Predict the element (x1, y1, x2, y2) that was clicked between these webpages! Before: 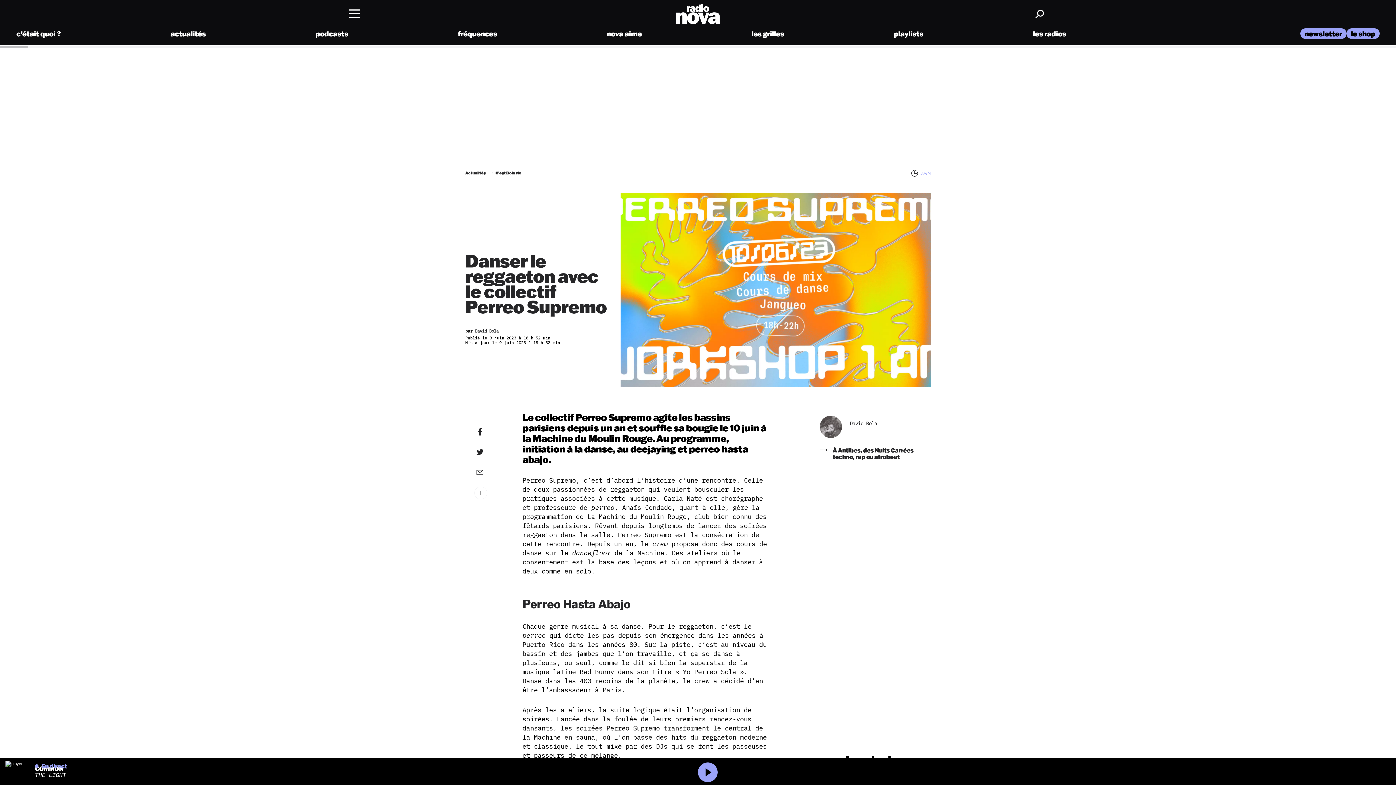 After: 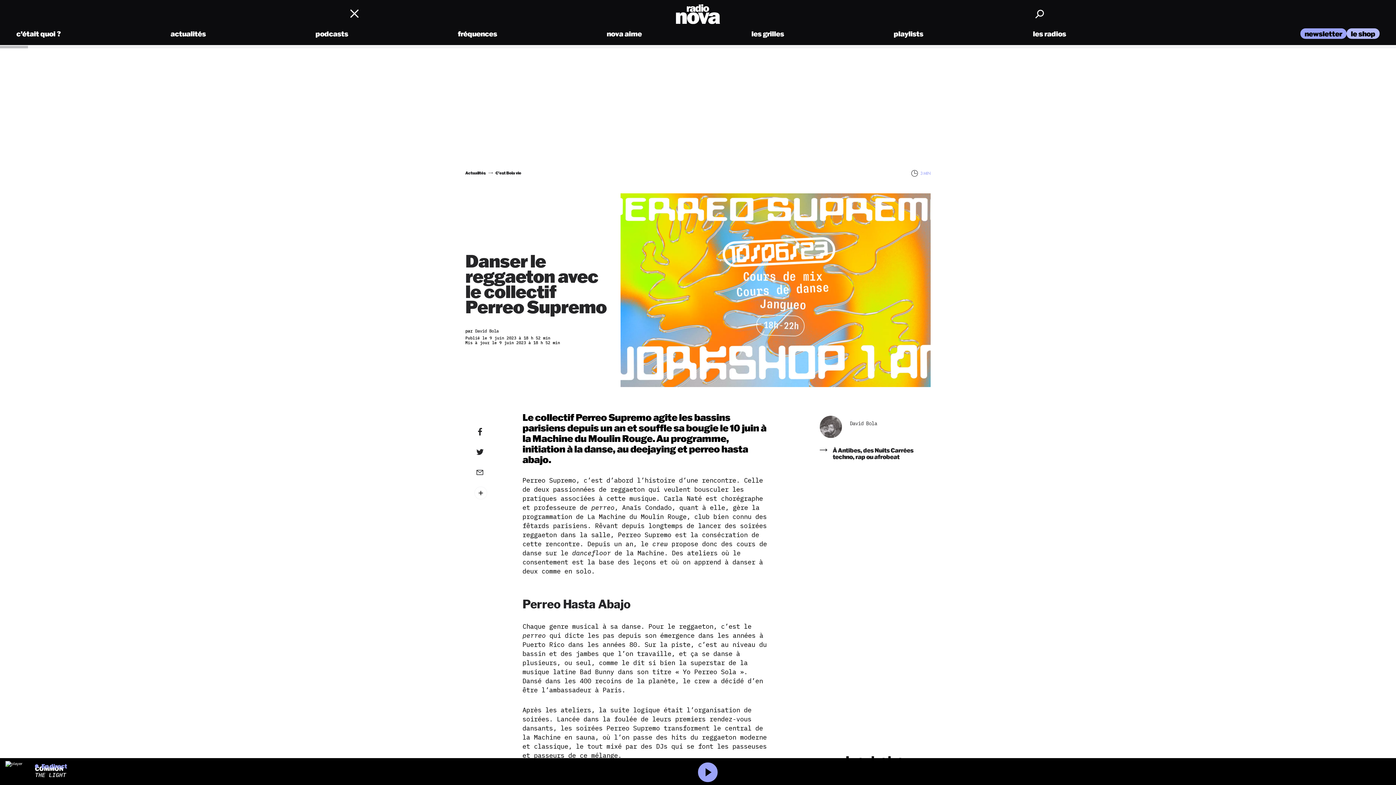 Action: label: le shop bbox: (1346, 28, 1380, 38)